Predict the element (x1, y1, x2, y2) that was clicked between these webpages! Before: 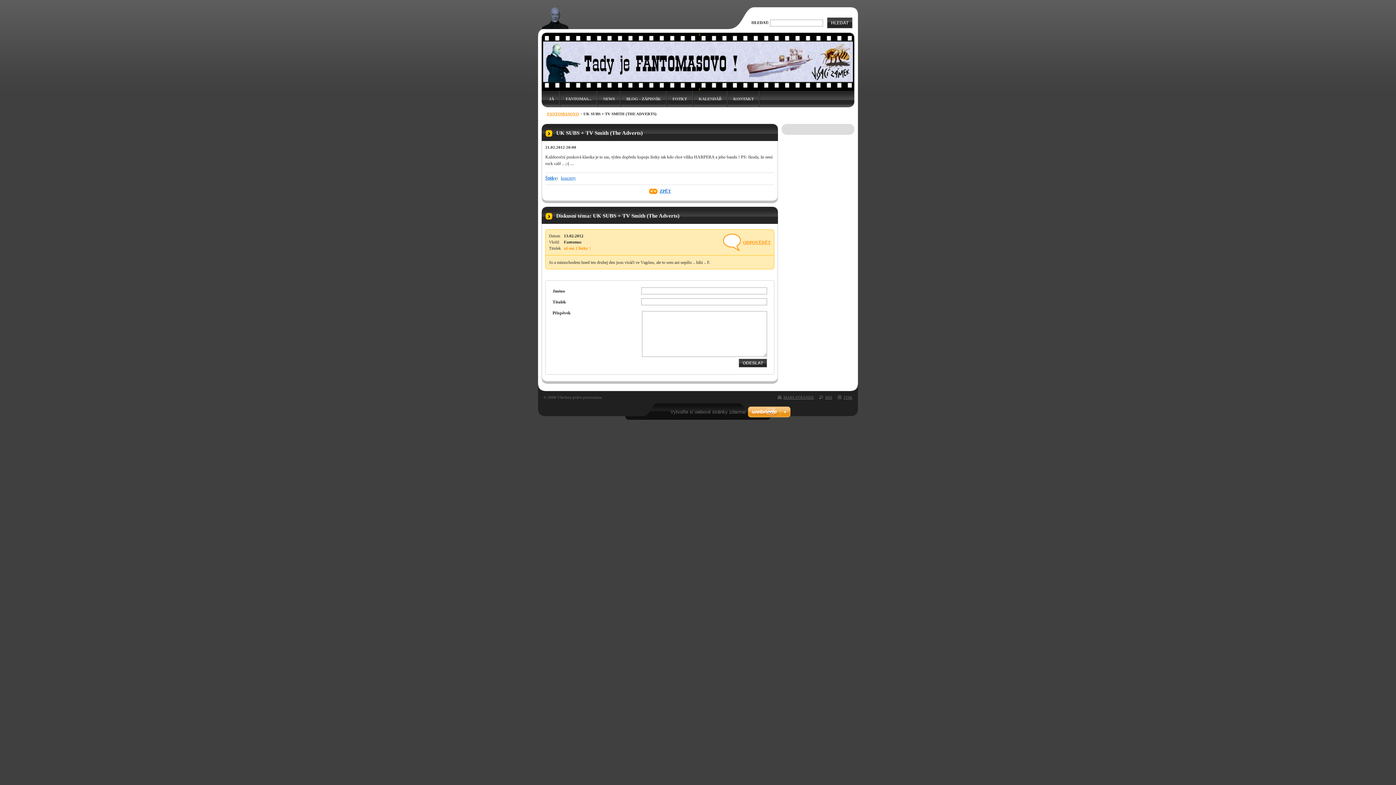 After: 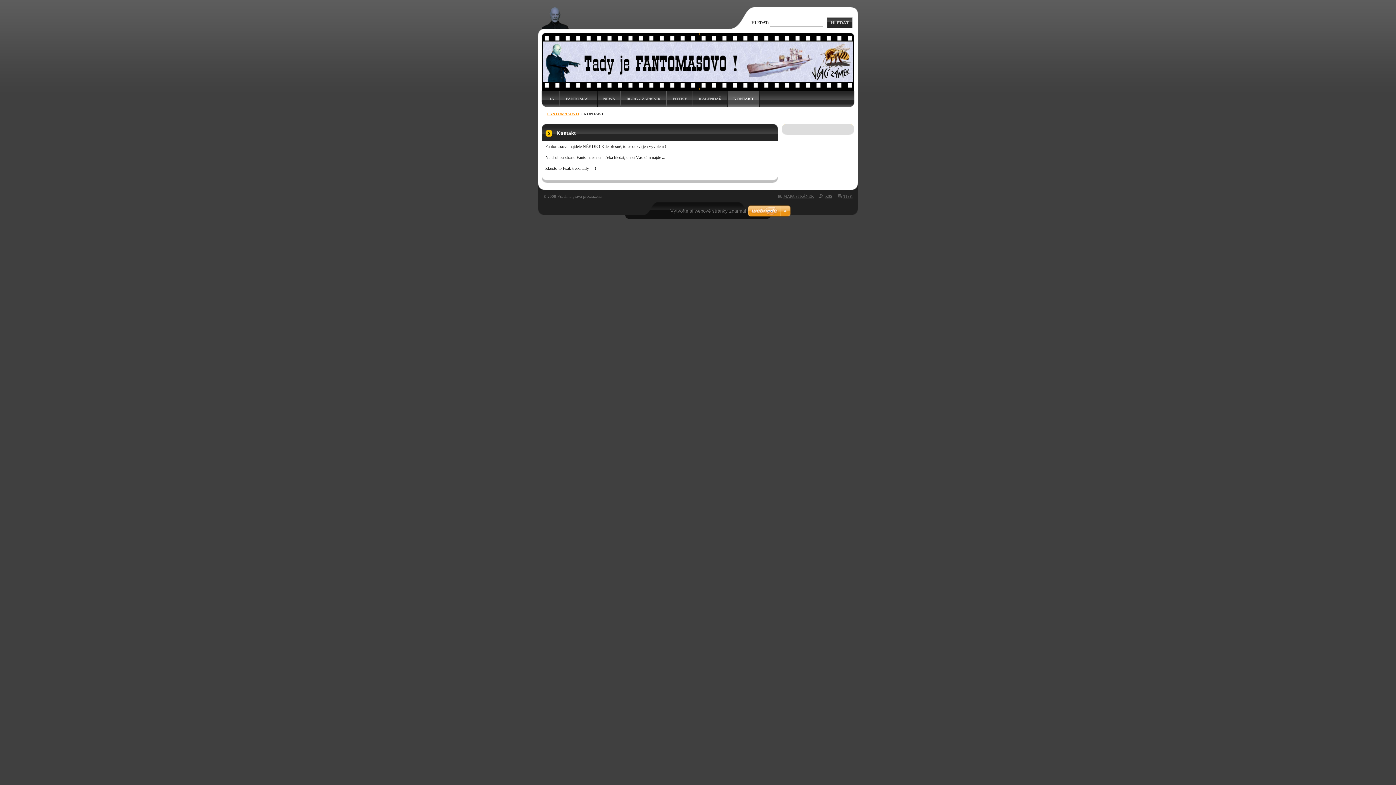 Action: label: KONTAKT bbox: (728, 90, 759, 107)